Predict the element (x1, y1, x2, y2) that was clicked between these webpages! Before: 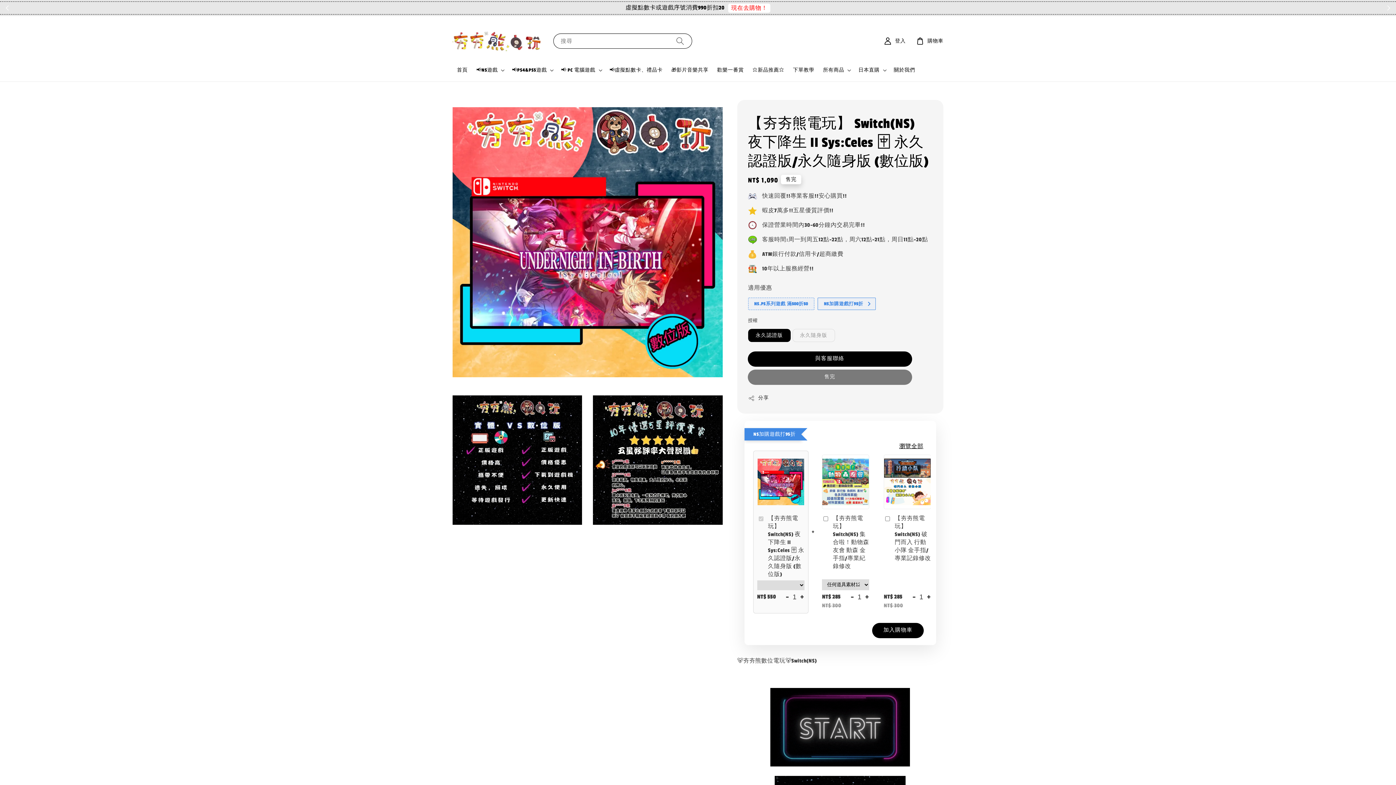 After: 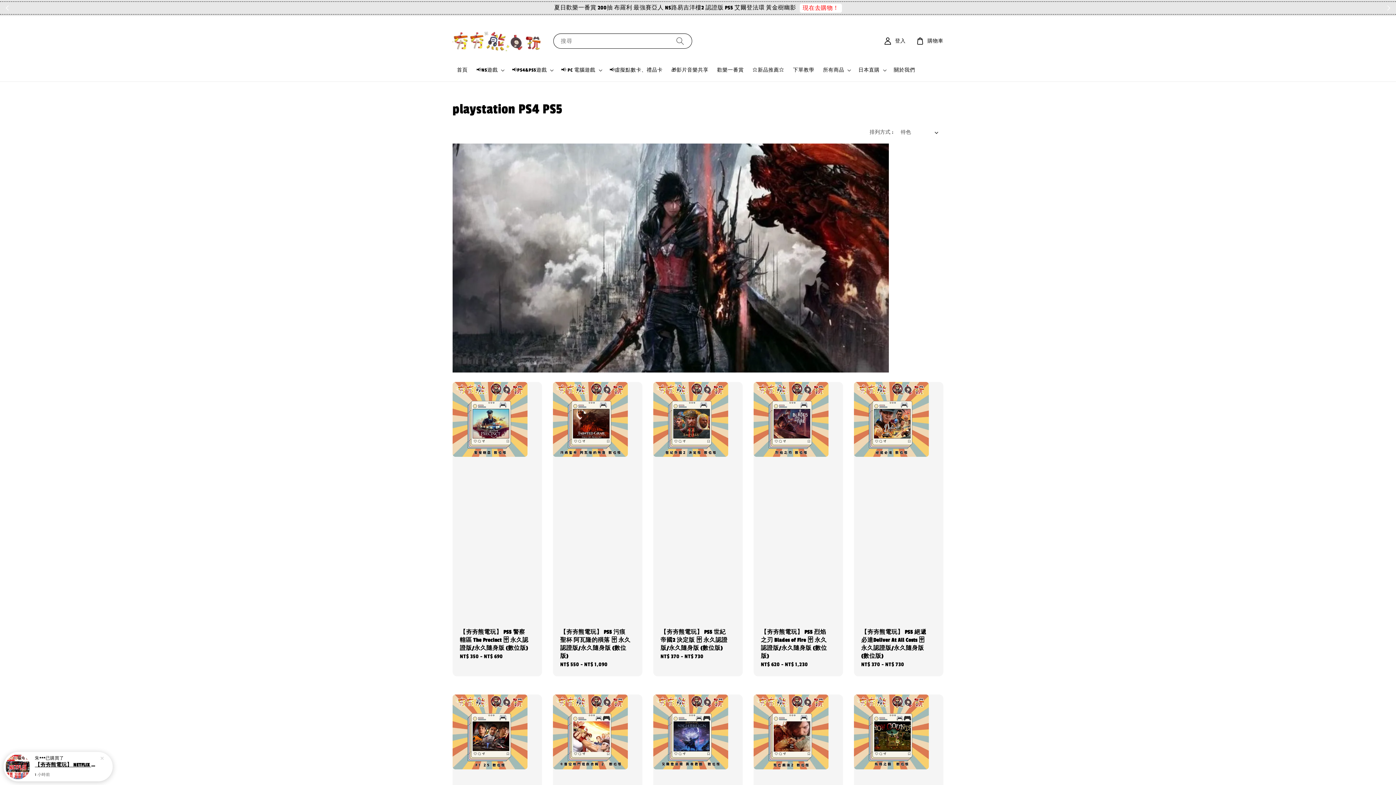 Action: bbox: (512, 67, 546, 73) label: 📢PS4&PS5遊戲